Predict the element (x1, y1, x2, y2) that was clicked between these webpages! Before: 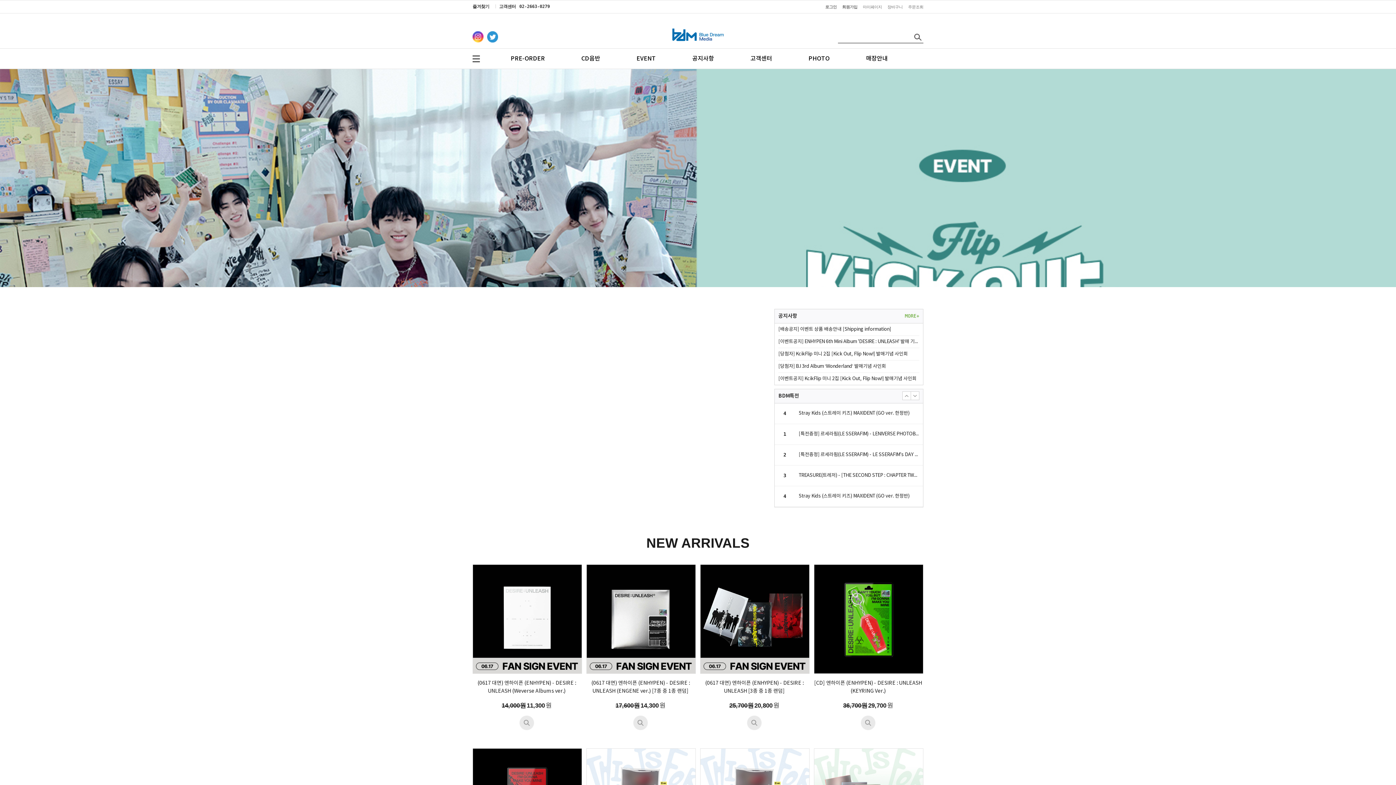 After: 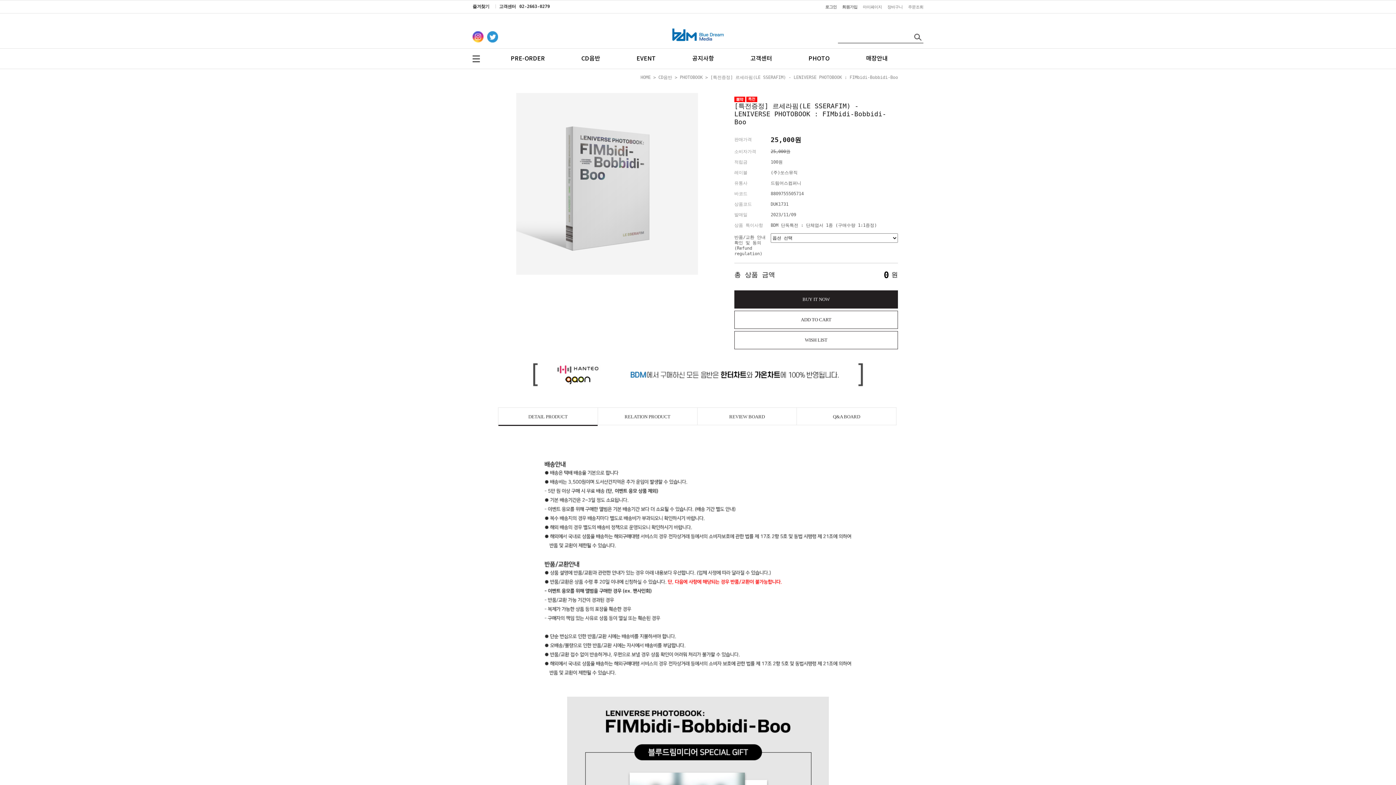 Action: bbox: (774, 465, 923, 486) label: 1

[특전증정] 르세라핌(LE SSERAFIM) - LENIVERSE PHOTOBOOK : FIMbidi-Bobbidi-Boo